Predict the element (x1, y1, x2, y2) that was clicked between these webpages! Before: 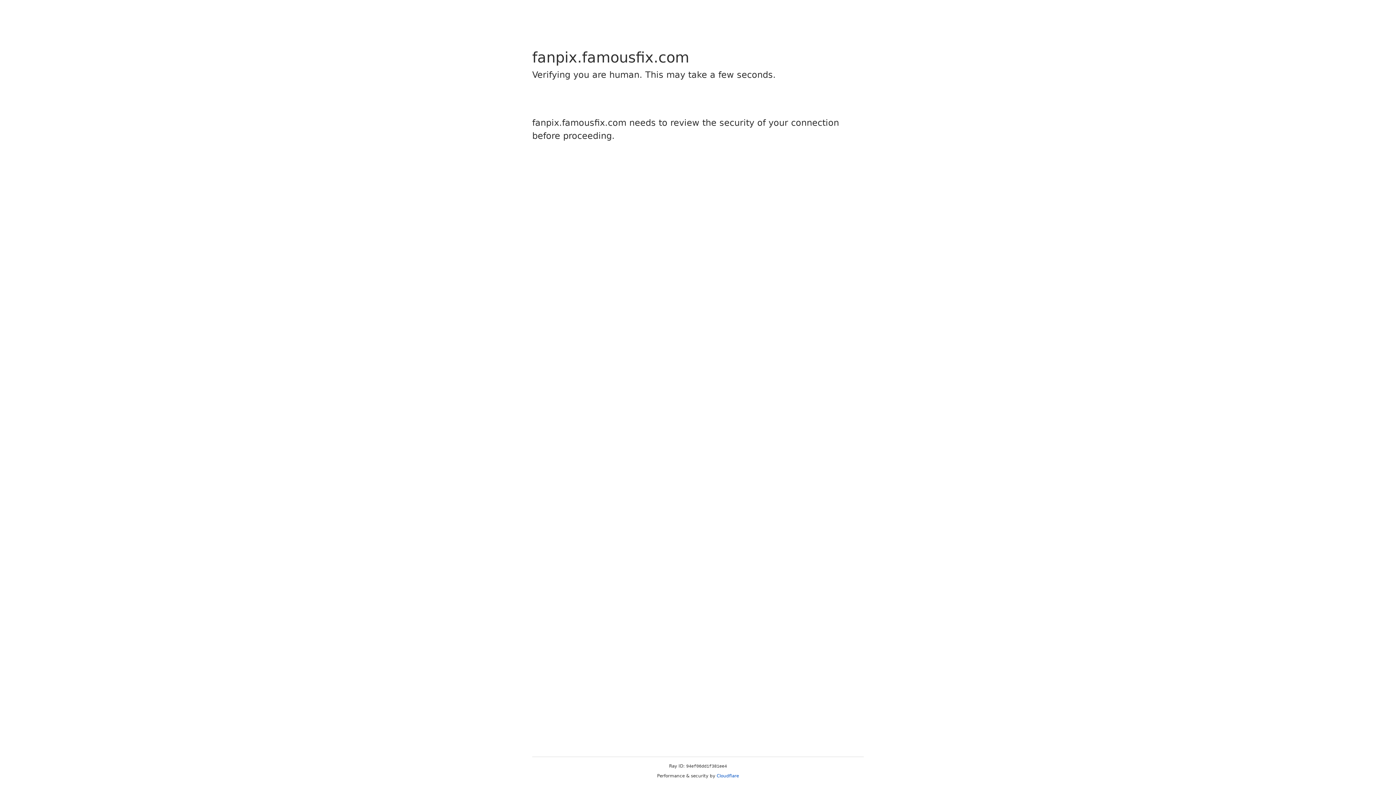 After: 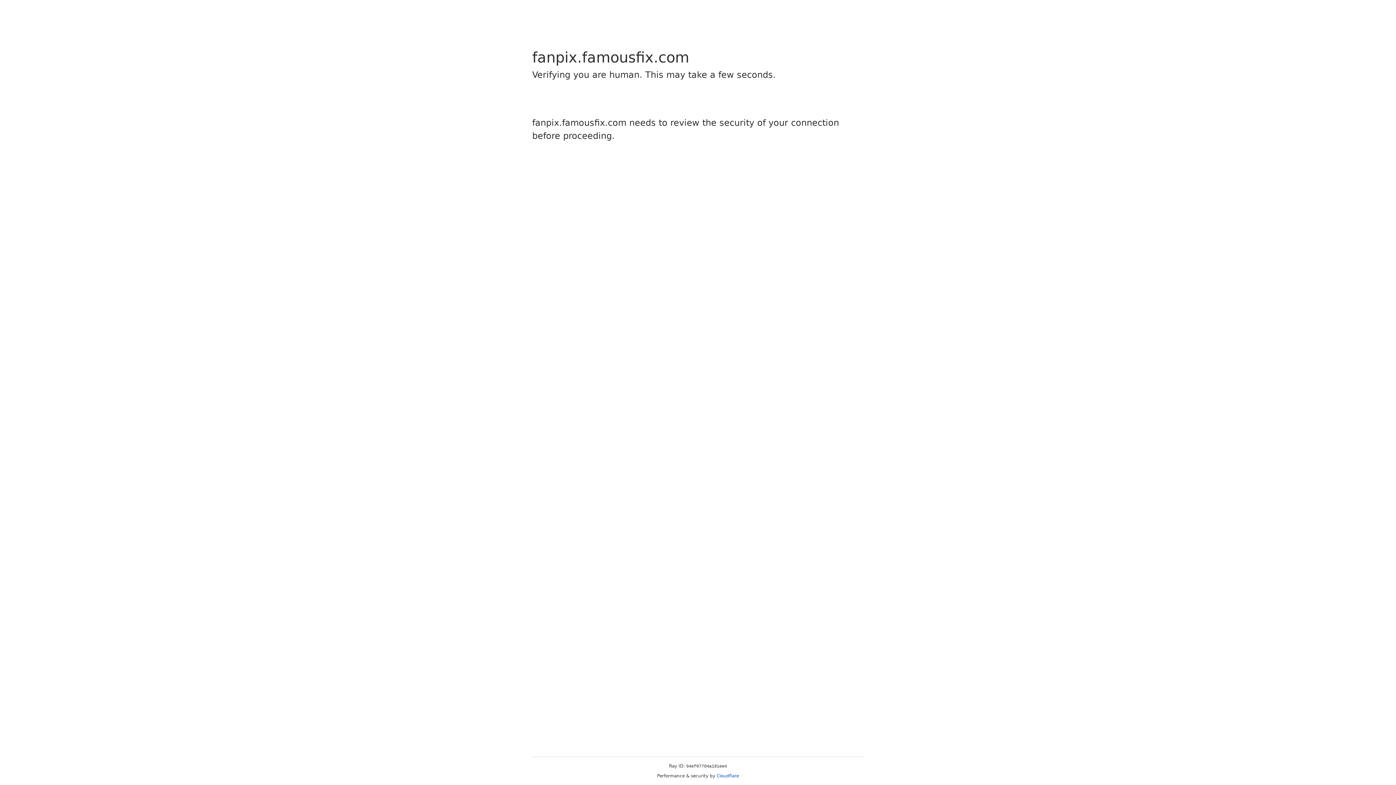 Action: label: Cloudflare bbox: (716, 773, 739, 778)